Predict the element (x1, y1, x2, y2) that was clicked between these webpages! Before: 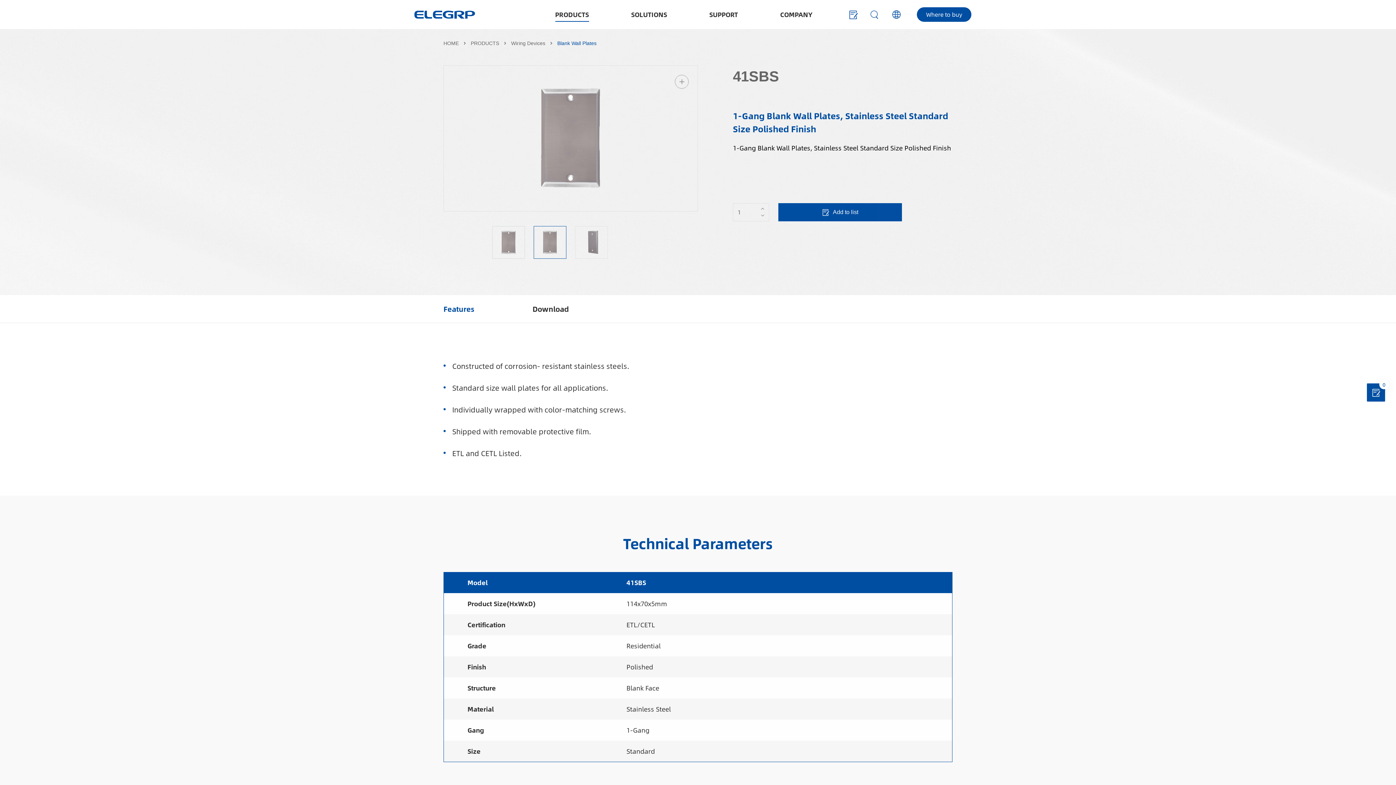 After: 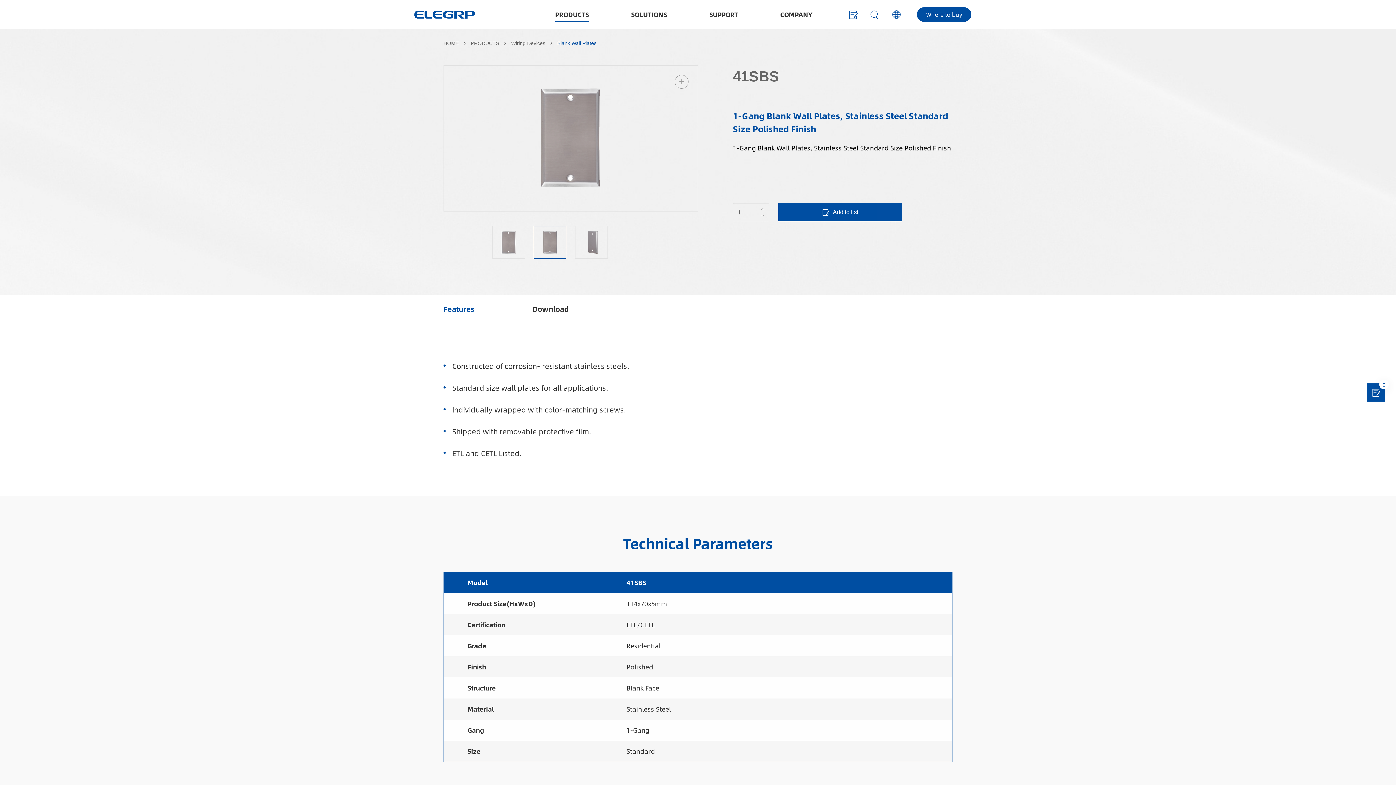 Action: label: Features bbox: (443, 295, 474, 322)